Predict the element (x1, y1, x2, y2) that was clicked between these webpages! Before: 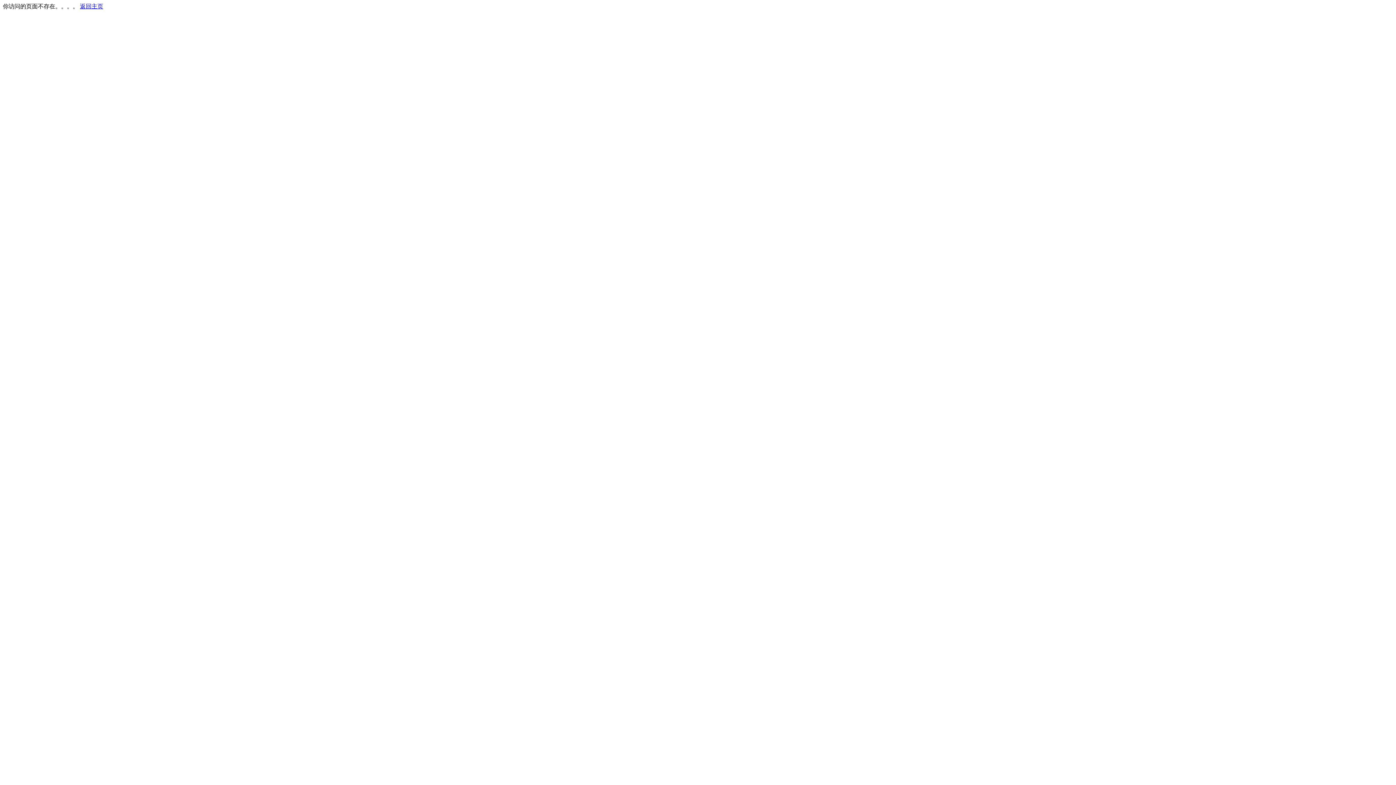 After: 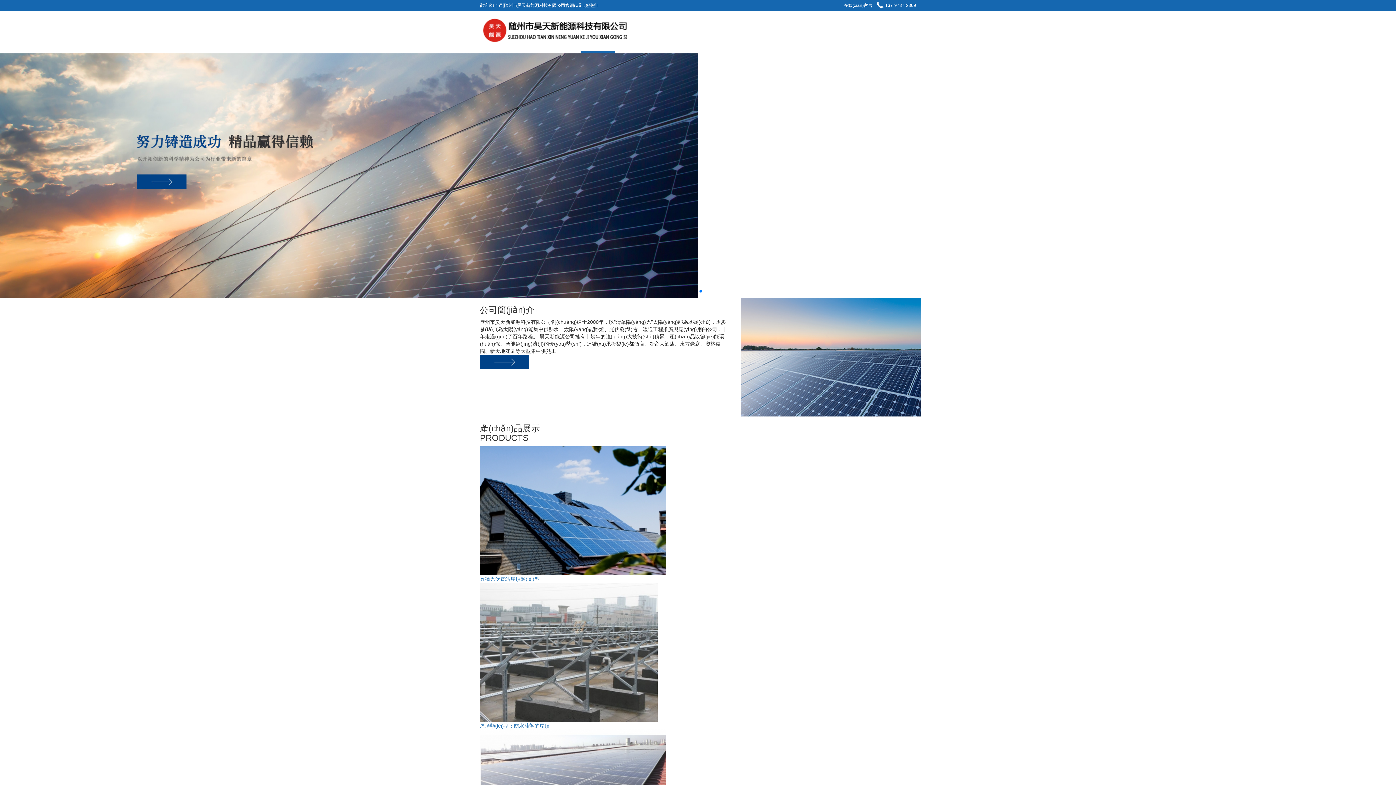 Action: bbox: (80, 3, 103, 9) label: 返回主页